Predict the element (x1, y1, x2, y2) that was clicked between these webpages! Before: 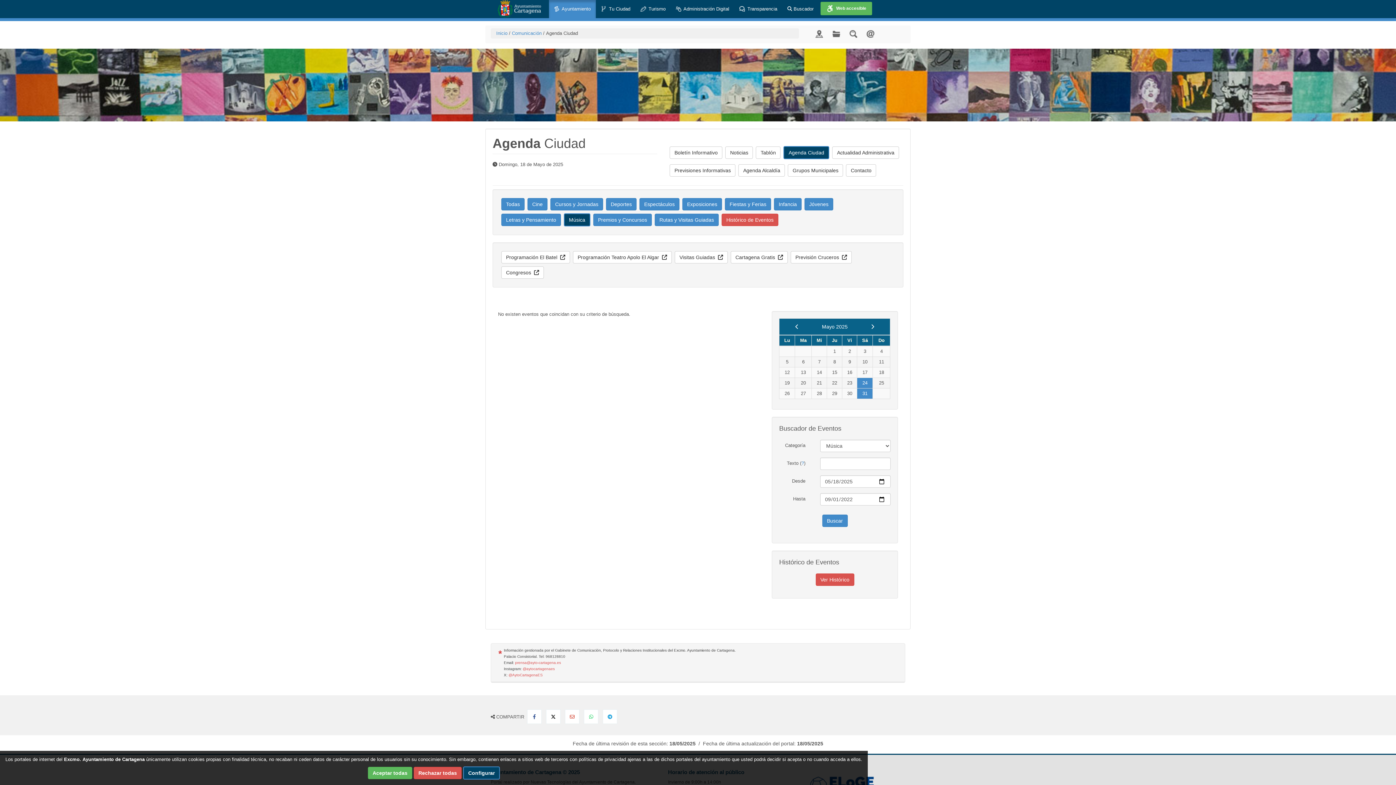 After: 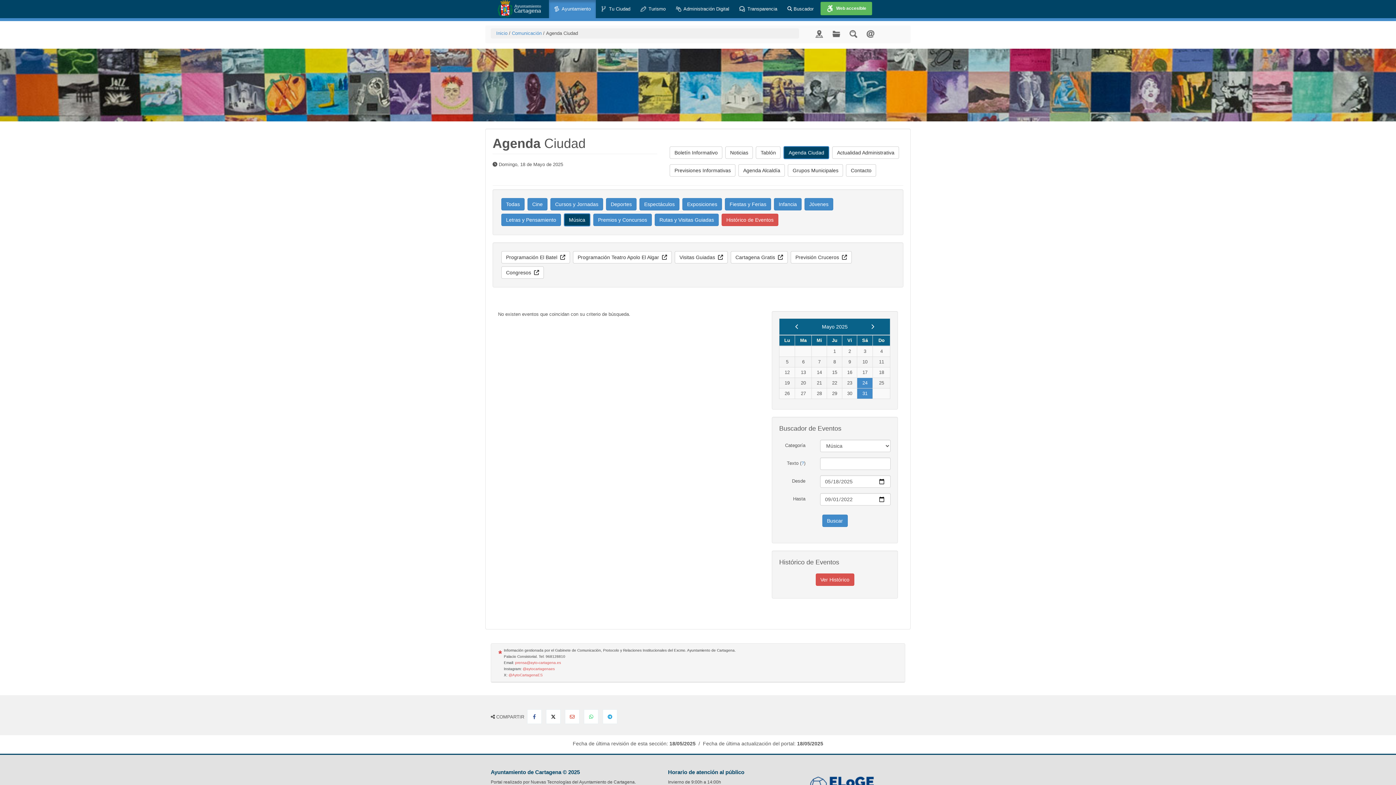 Action: bbox: (413, 767, 461, 779) label: Rechazar todas